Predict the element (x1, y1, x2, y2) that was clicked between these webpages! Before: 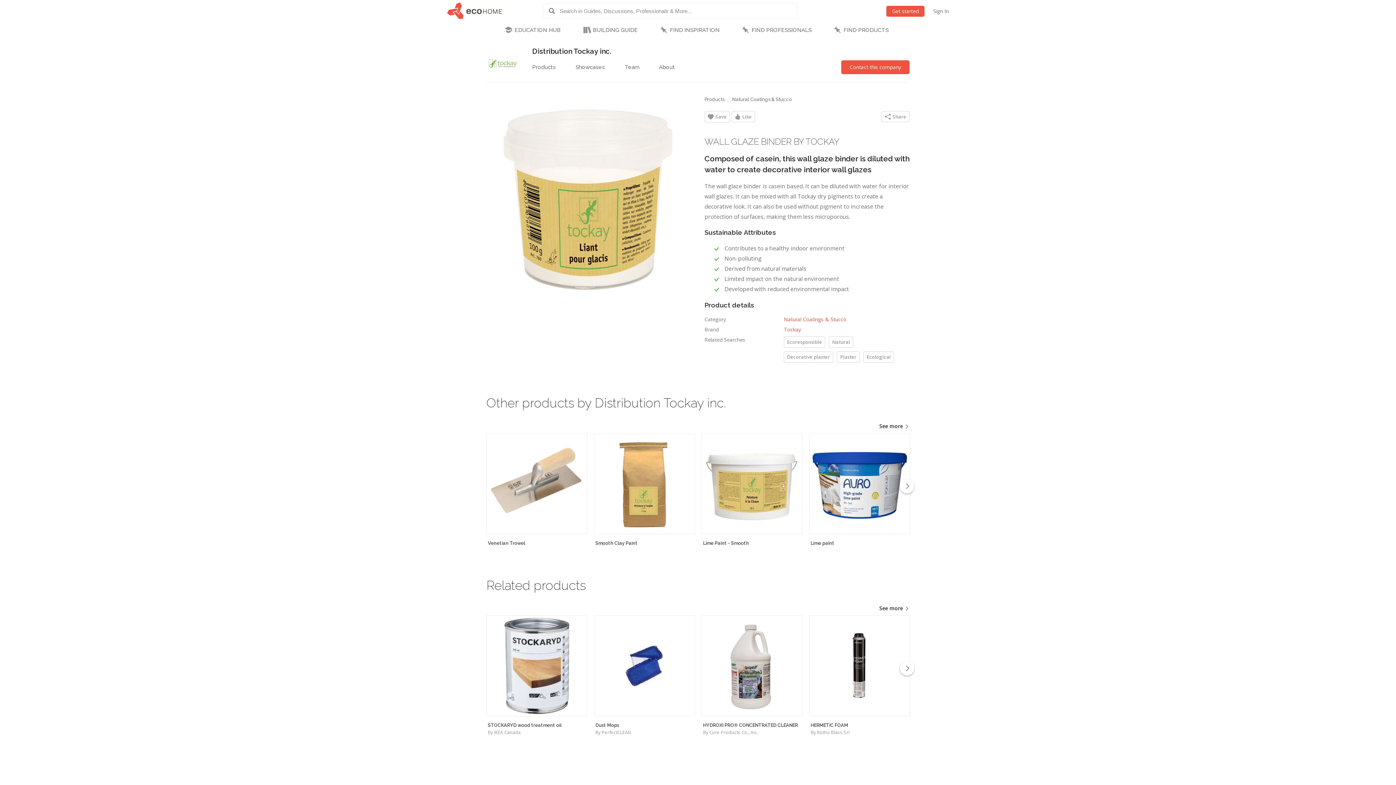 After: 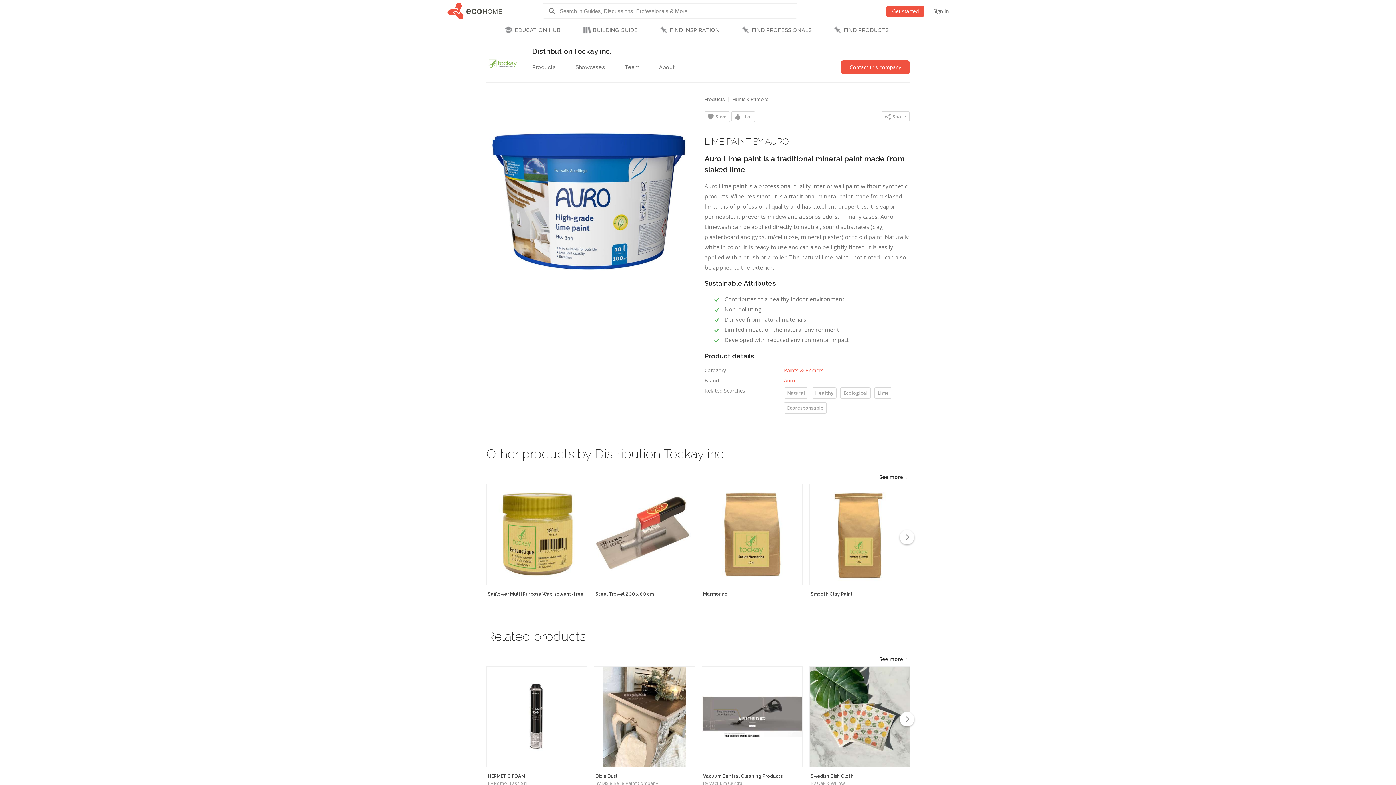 Action: label: Lime paint bbox: (809, 534, 910, 561)